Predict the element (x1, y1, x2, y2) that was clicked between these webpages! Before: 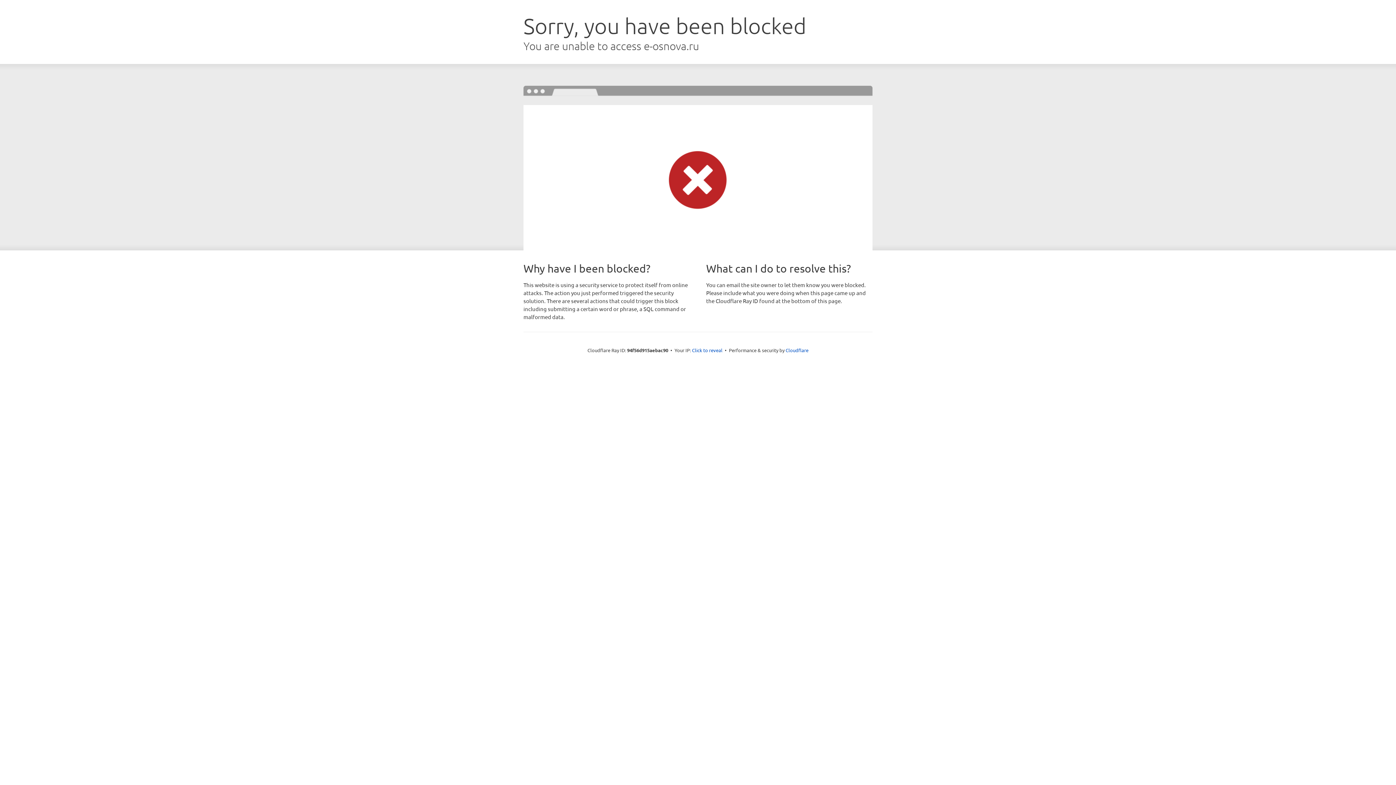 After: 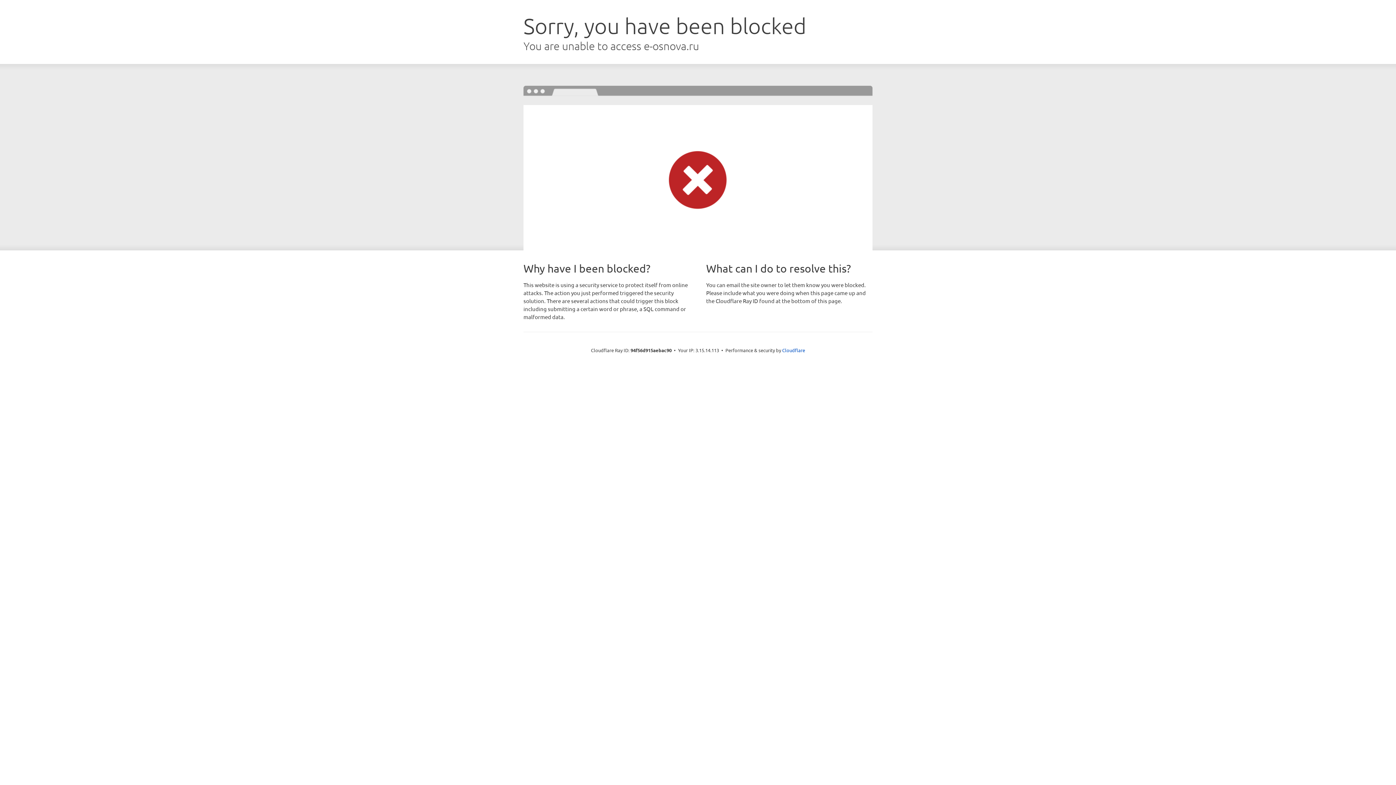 Action: bbox: (692, 346, 722, 353) label: Click to reveal